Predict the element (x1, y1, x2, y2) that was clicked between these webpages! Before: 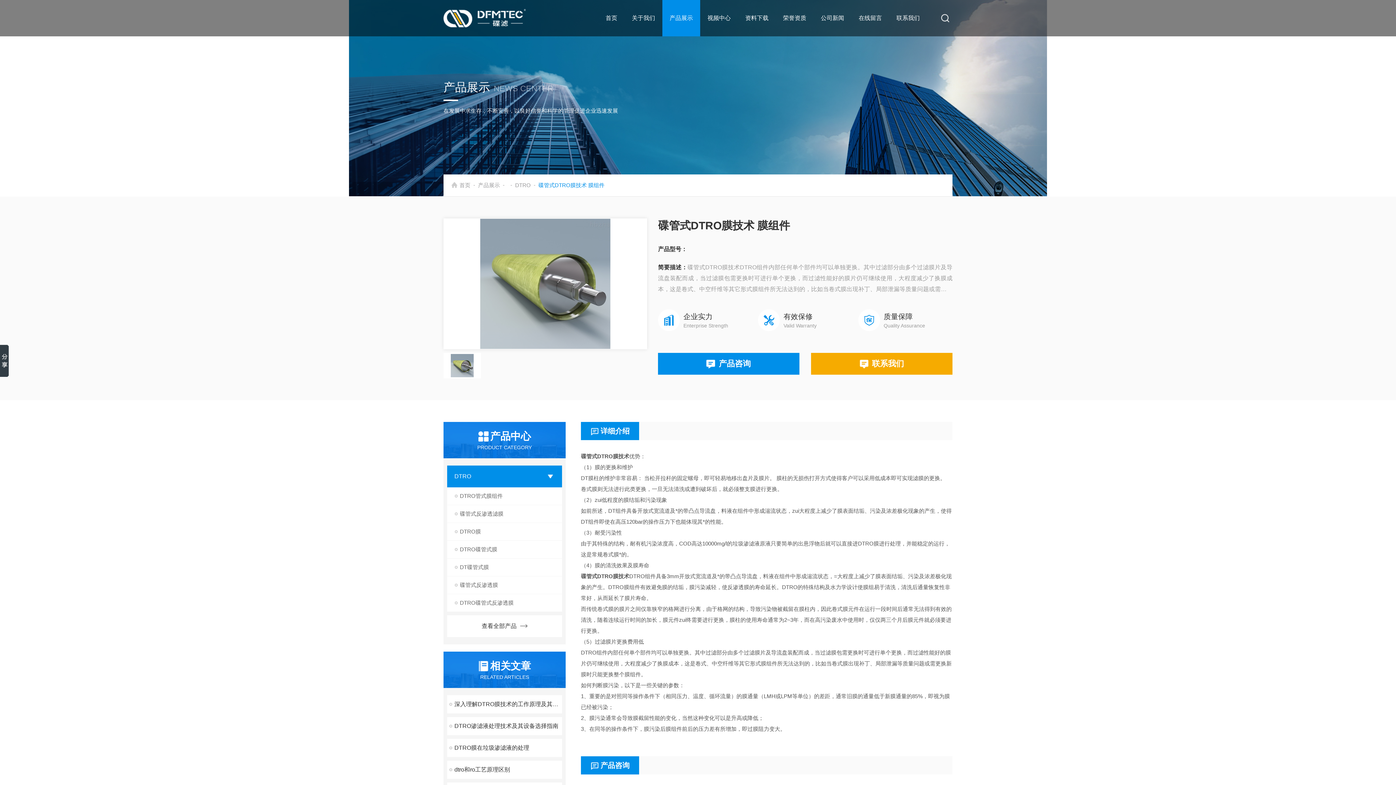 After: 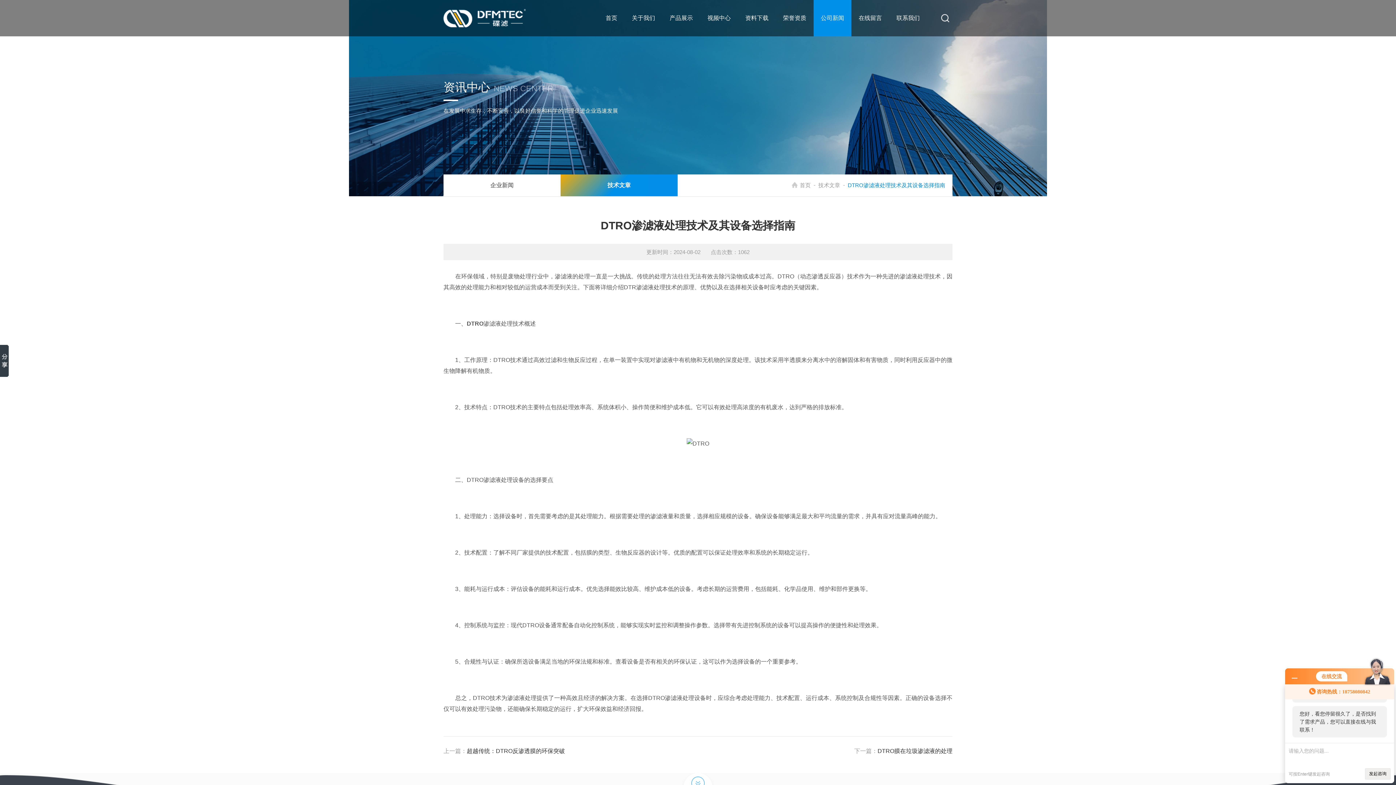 Action: label: DTRO渗滤液处理技术及其设备选择指南 bbox: (447, 717, 562, 735)